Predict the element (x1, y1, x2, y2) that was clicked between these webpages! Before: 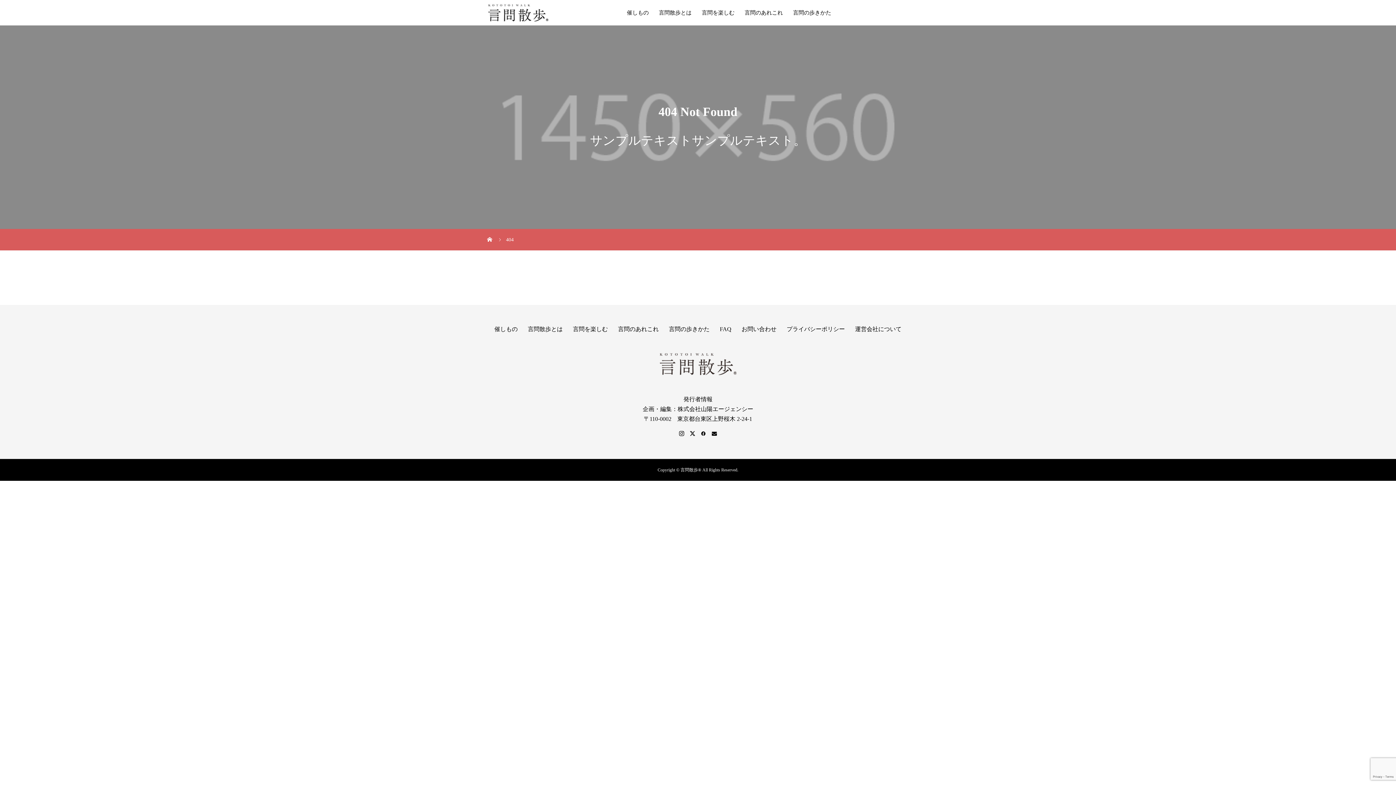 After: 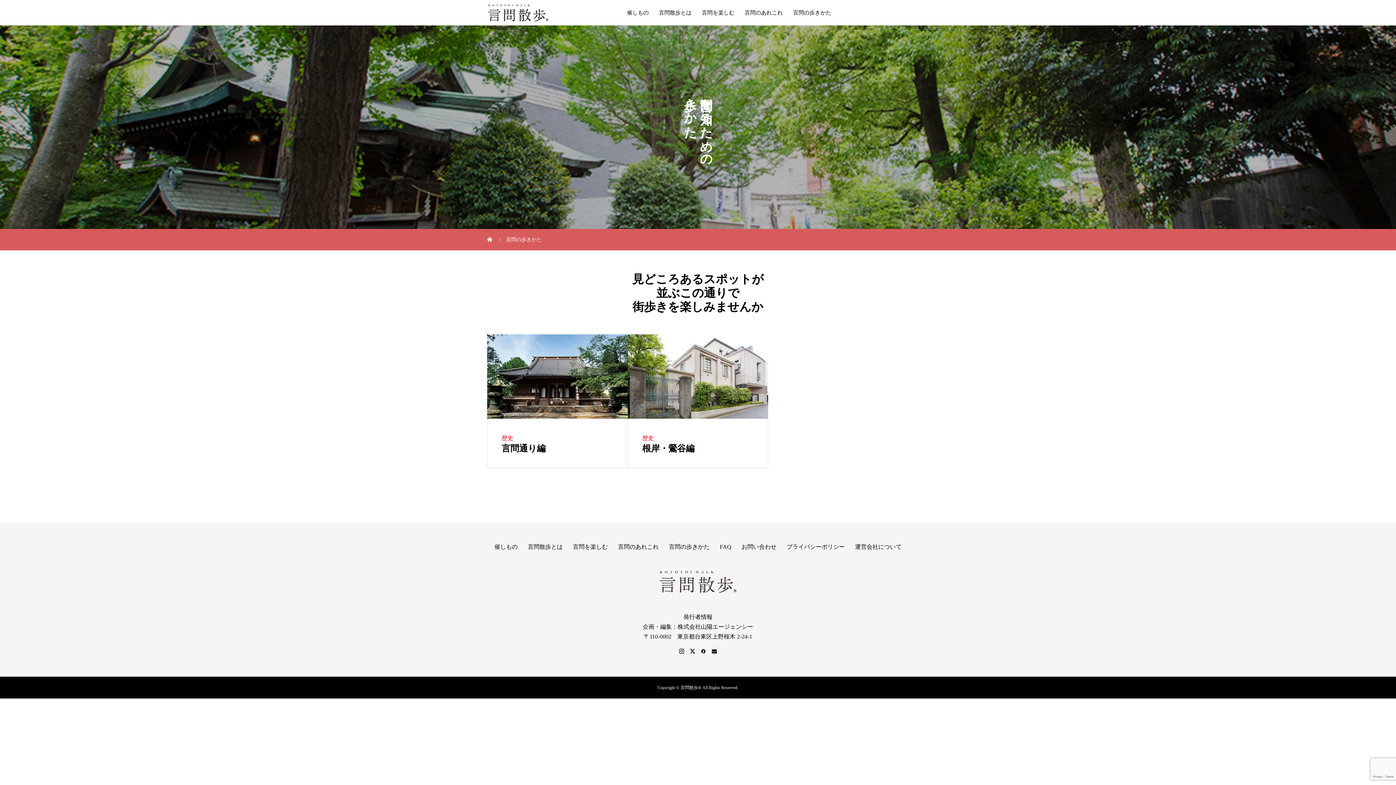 Action: label: 言問の歩きかた bbox: (788, 0, 836, 25)